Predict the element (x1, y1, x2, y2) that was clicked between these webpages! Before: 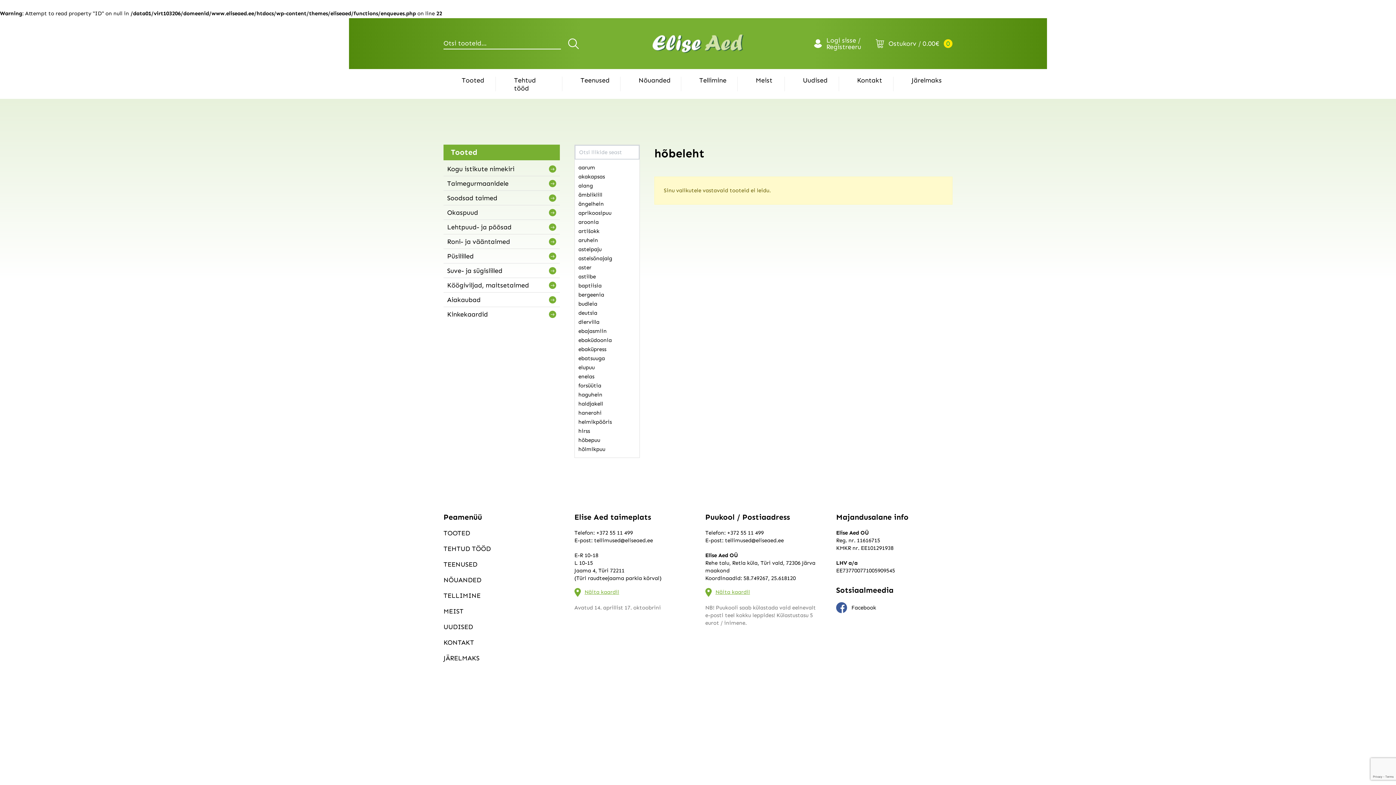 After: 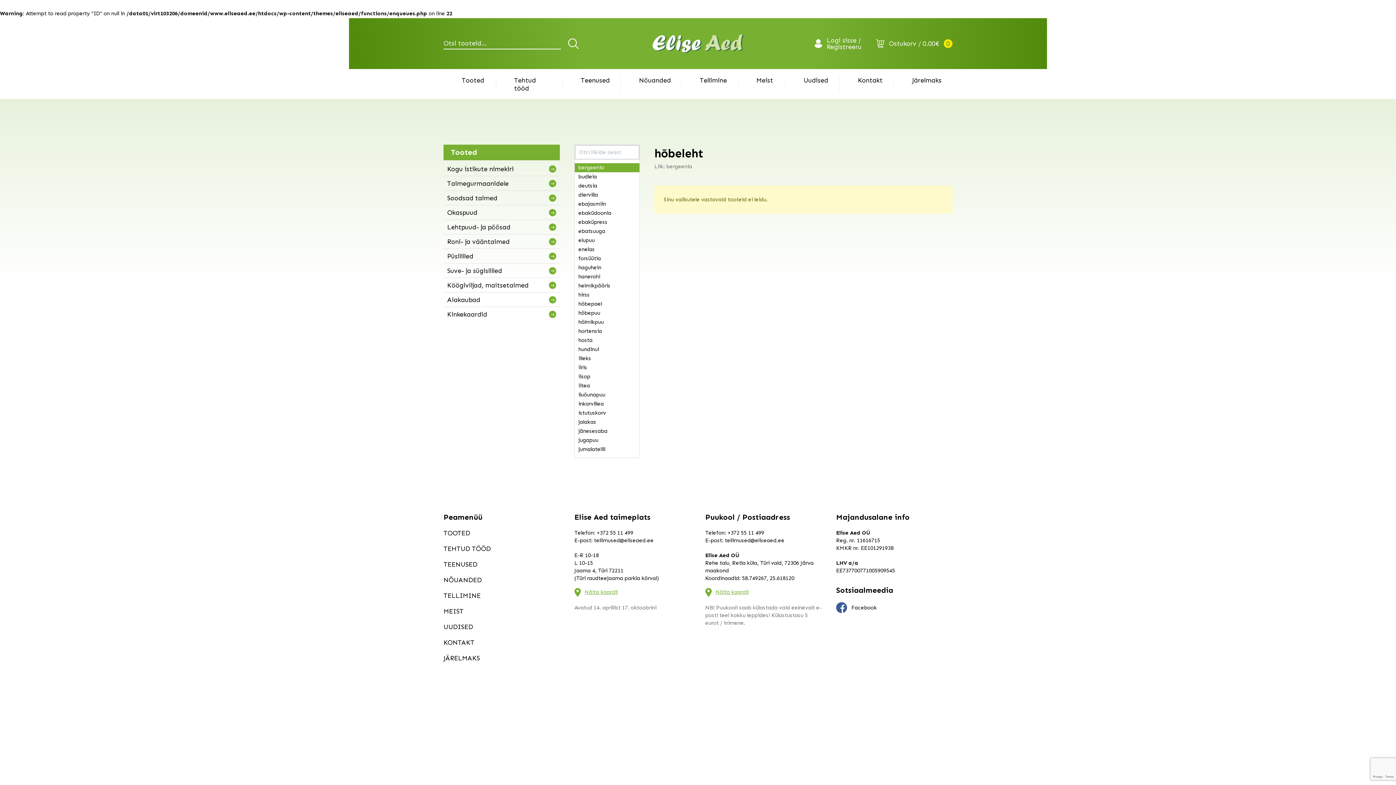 Action: label: bergeenia bbox: (574, 290, 639, 299)